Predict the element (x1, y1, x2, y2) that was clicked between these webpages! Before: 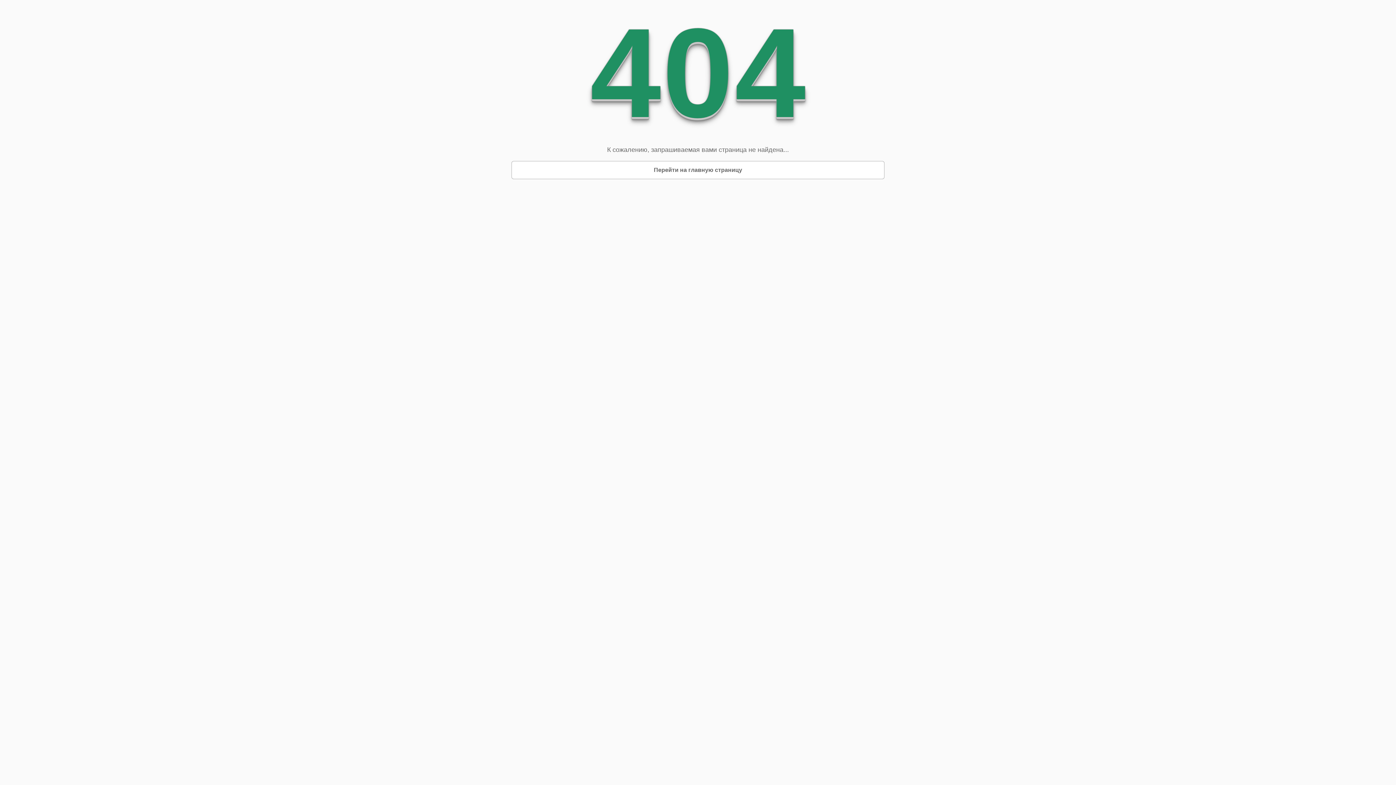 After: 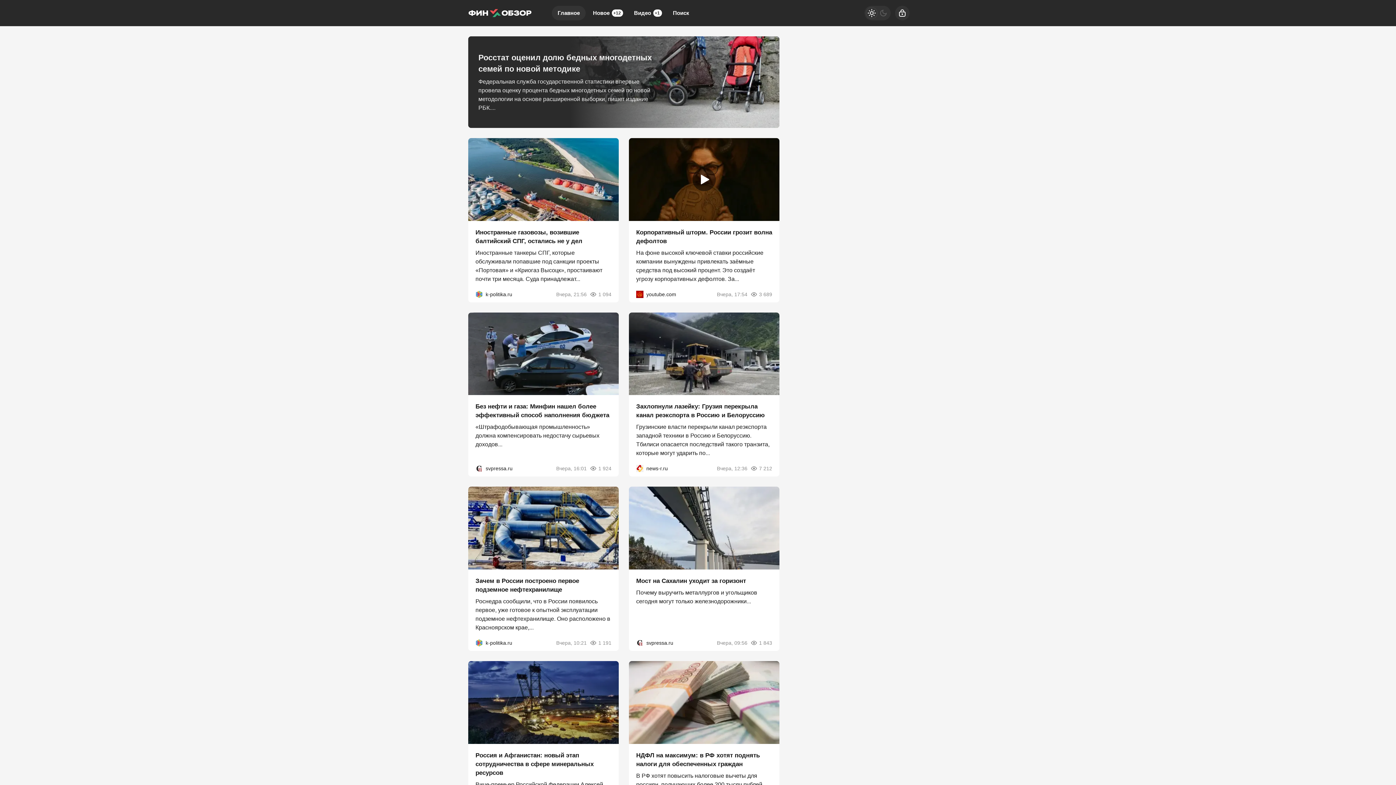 Action: label: Перейти на главную страницу bbox: (648, 161, 747, 178)